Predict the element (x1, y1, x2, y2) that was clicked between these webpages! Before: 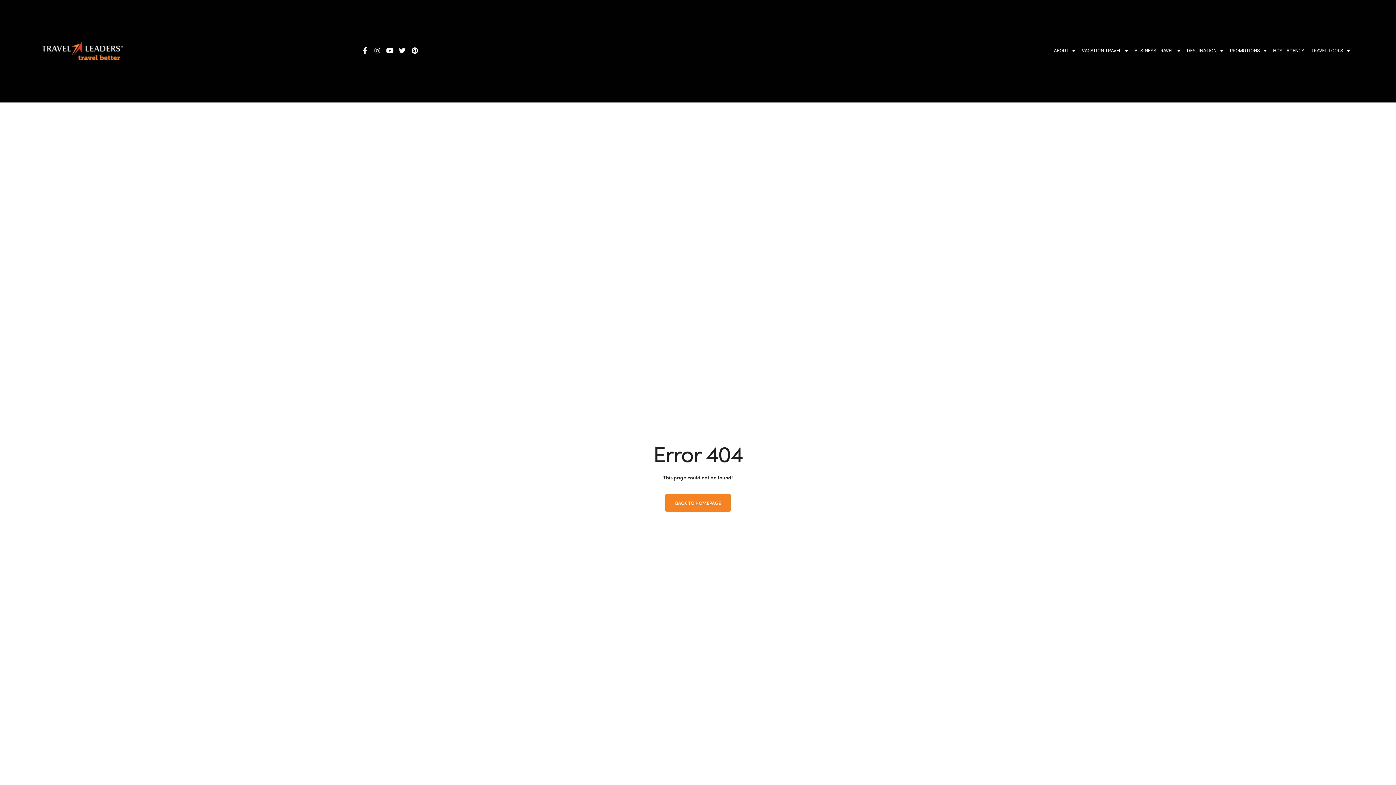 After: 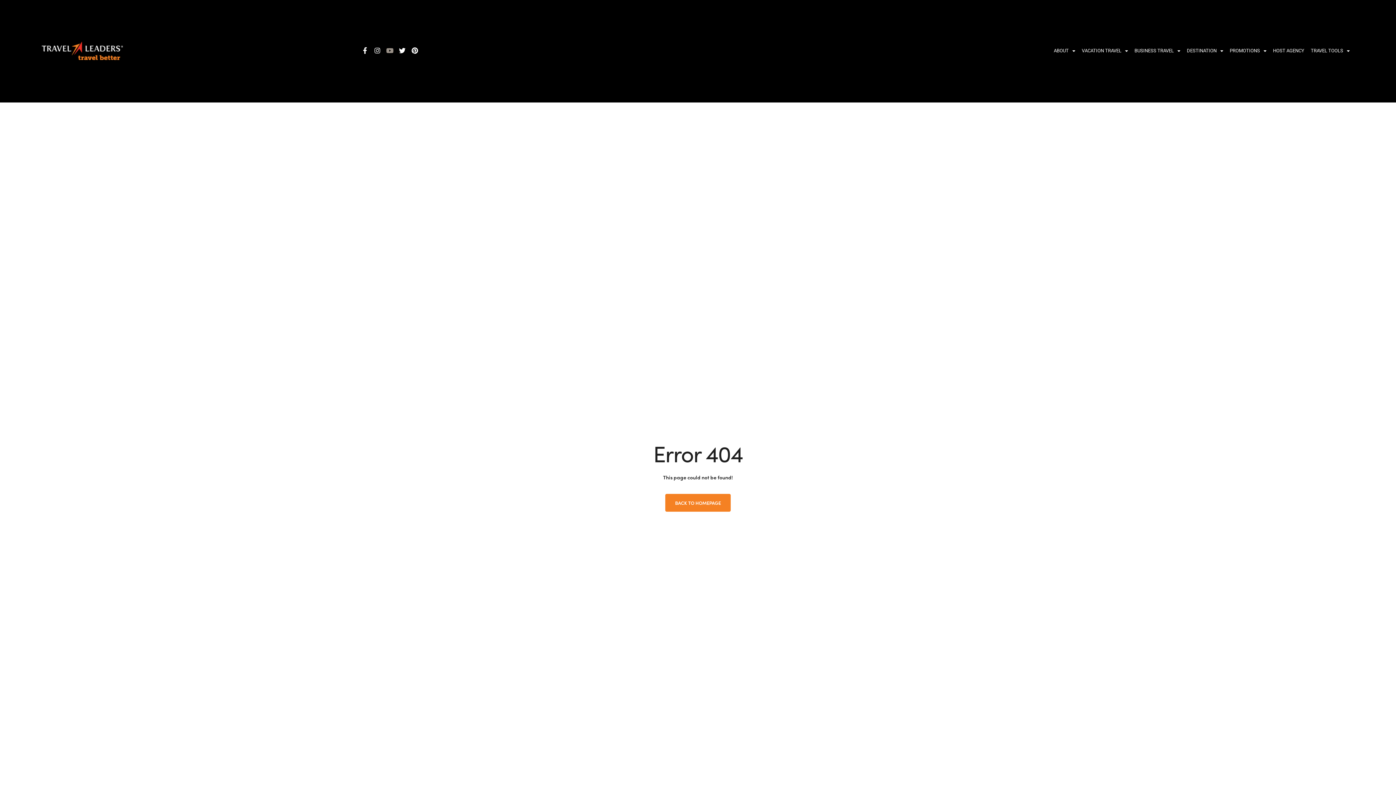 Action: bbox: (385, 46, 394, 55) label: Youtube